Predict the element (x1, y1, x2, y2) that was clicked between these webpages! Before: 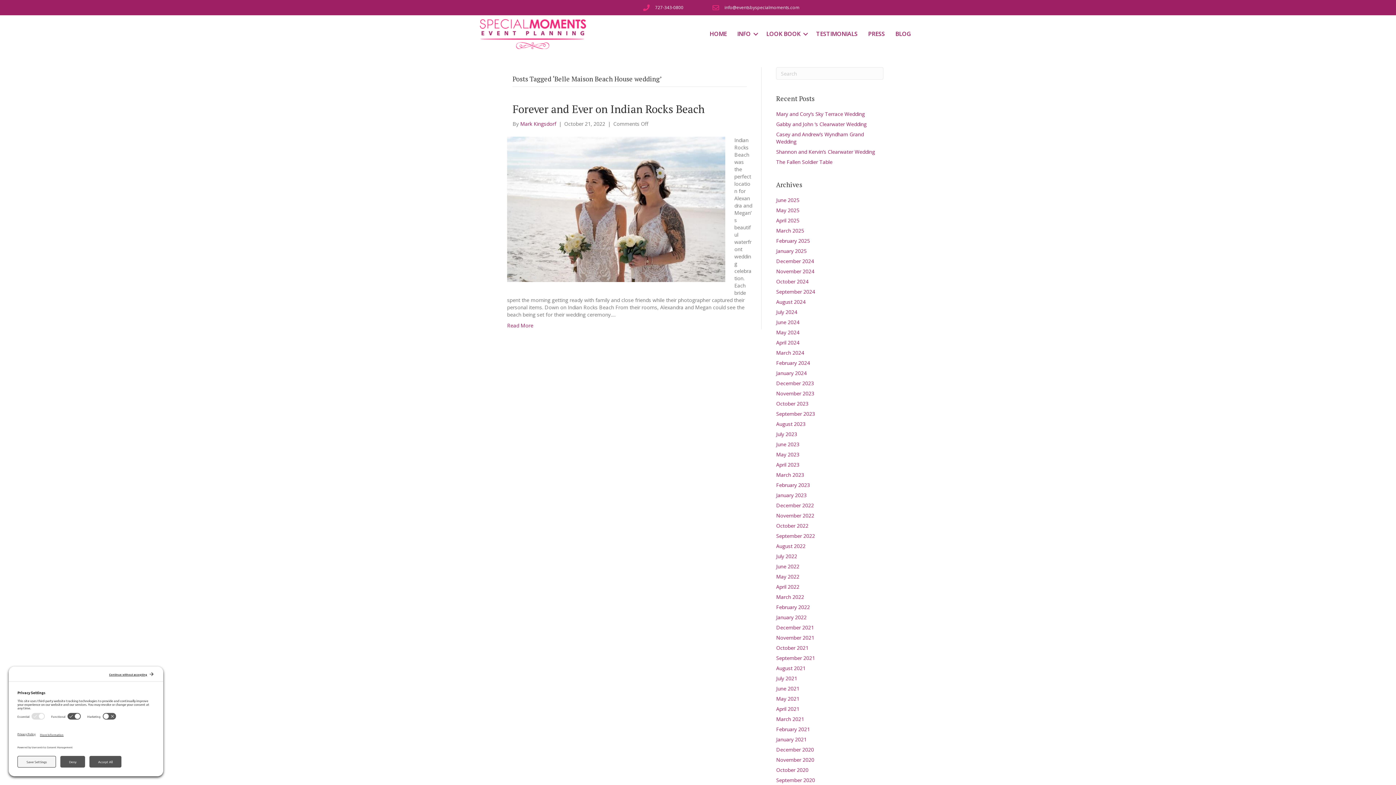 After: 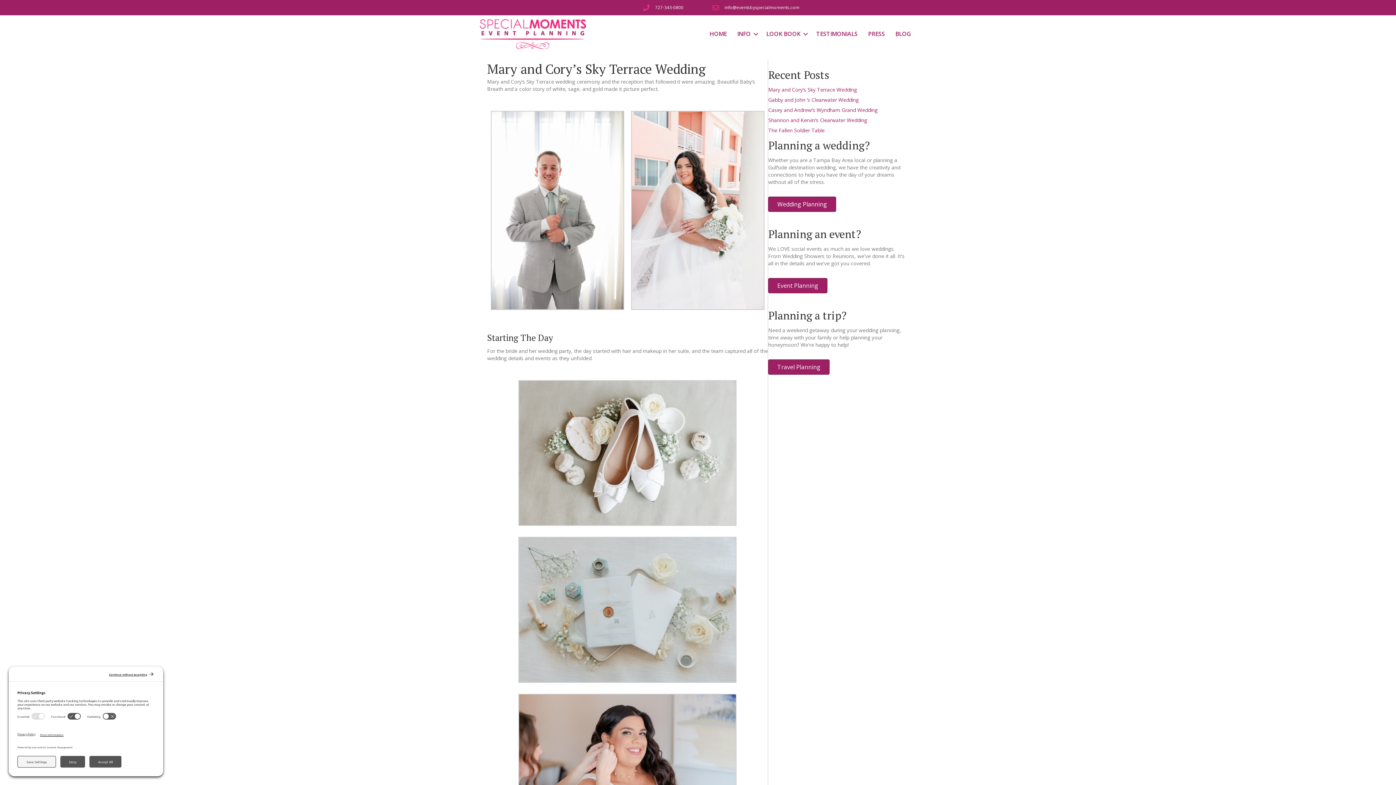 Action: label: Mary and Cory’s Sky Terrace Wedding bbox: (776, 110, 865, 117)